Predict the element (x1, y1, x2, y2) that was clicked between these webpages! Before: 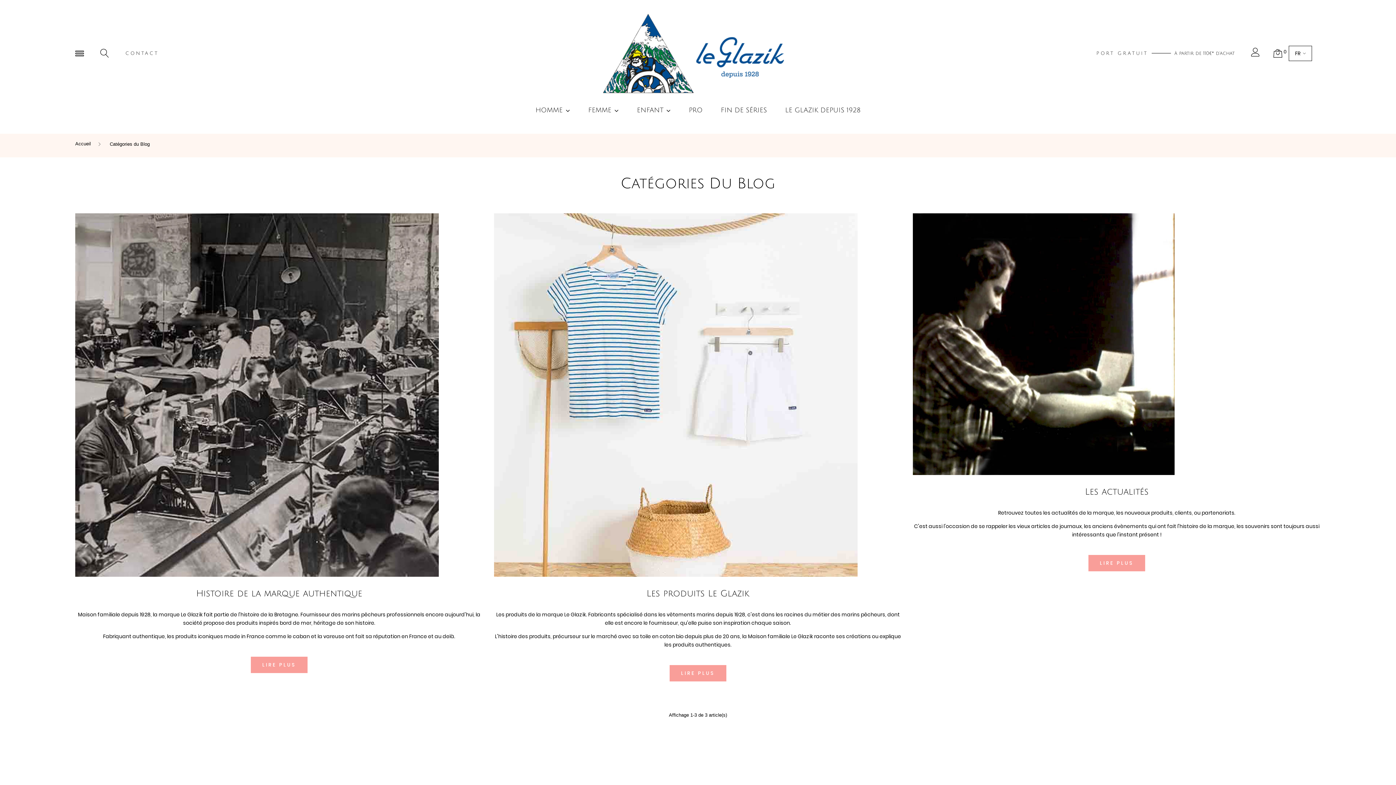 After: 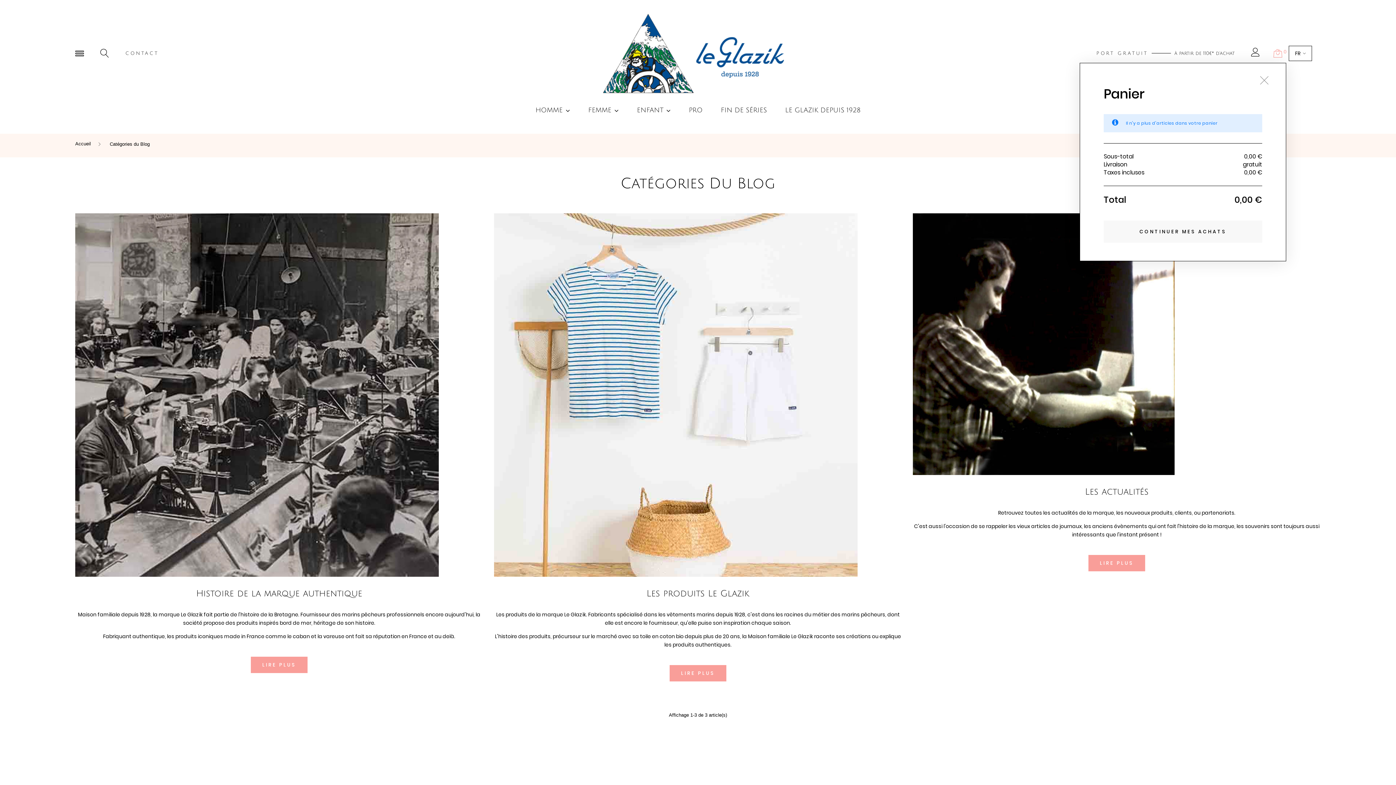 Action: bbox: (1273, 49, 1286, 57) label: 0